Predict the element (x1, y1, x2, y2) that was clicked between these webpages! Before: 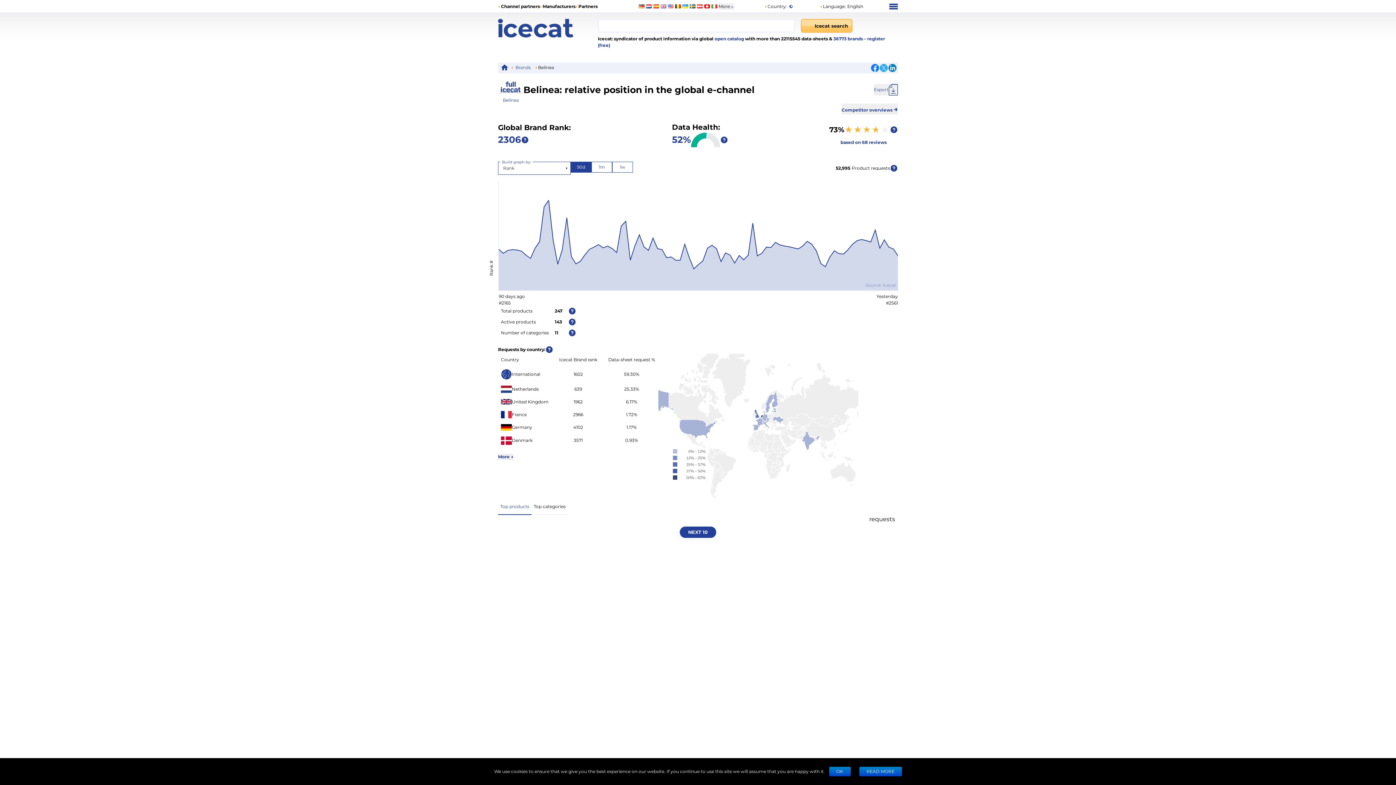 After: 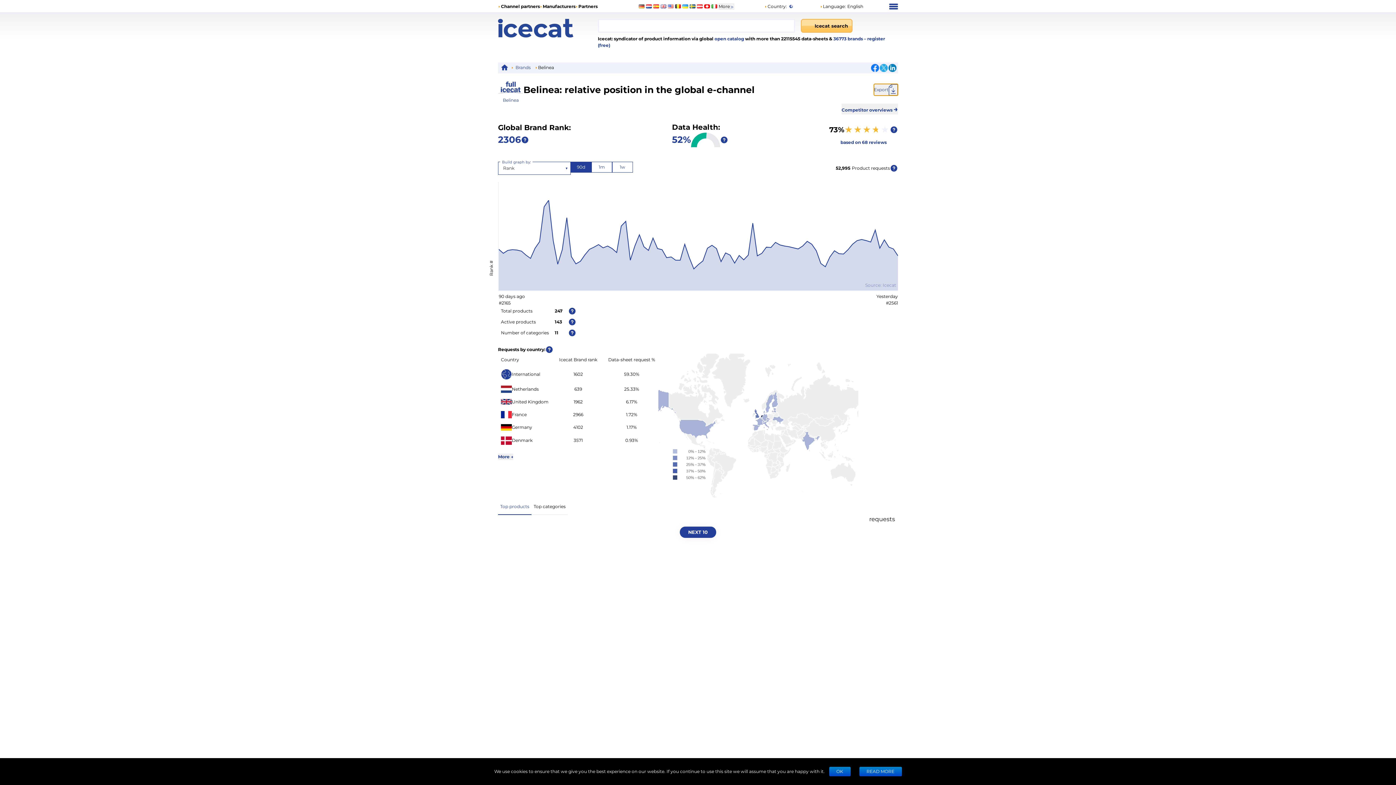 Action: label: Export bbox: (874, 84, 898, 95)